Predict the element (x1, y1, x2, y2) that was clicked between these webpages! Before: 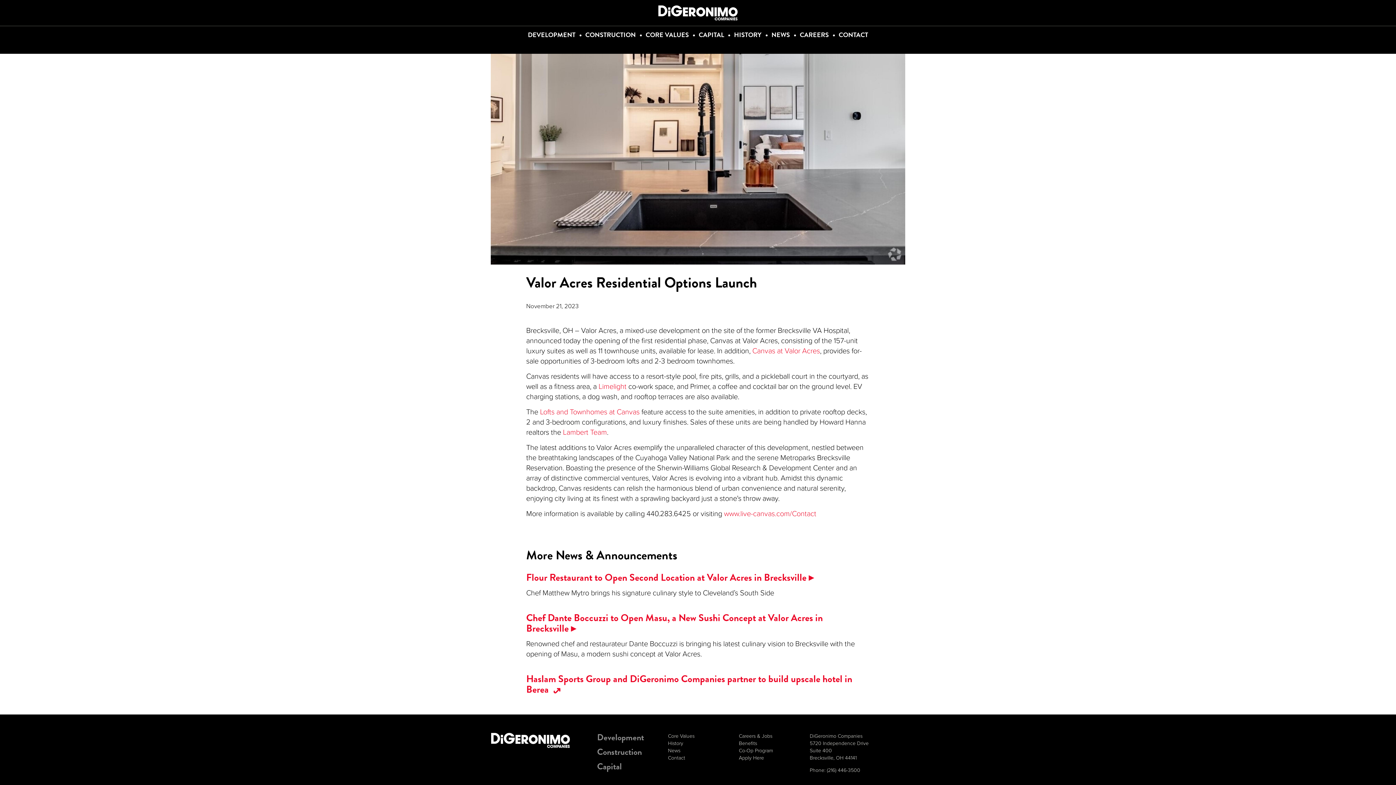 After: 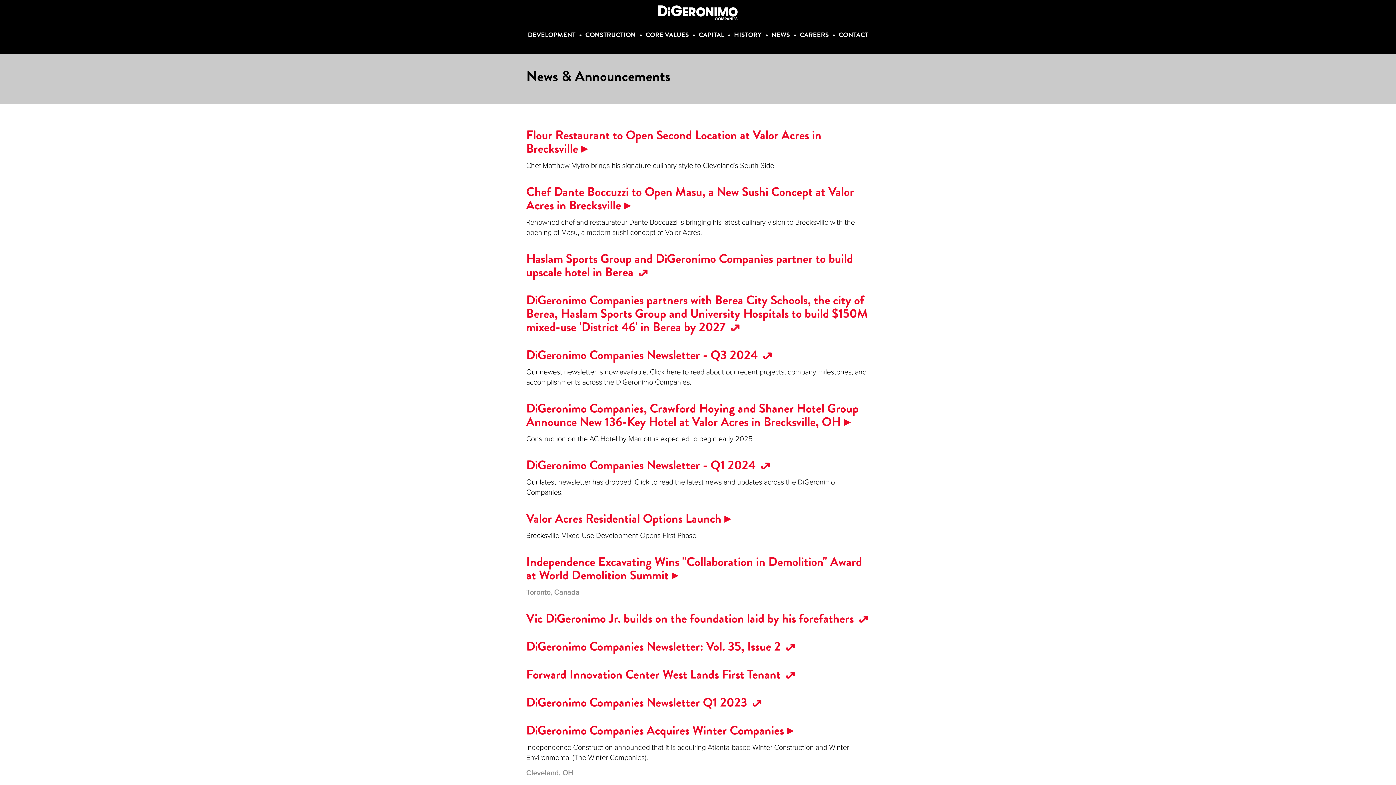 Action: label: NEWS bbox: (769, 26, 792, 43)